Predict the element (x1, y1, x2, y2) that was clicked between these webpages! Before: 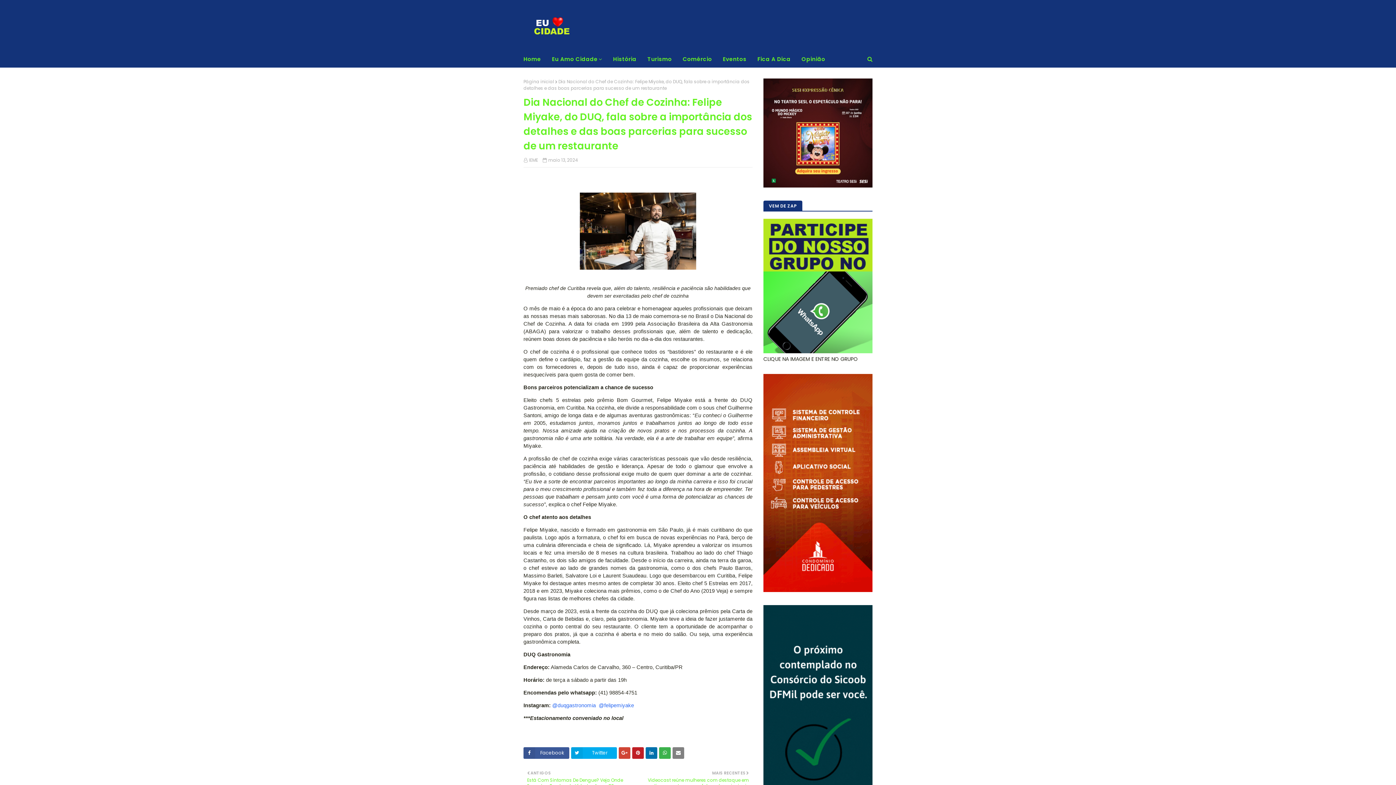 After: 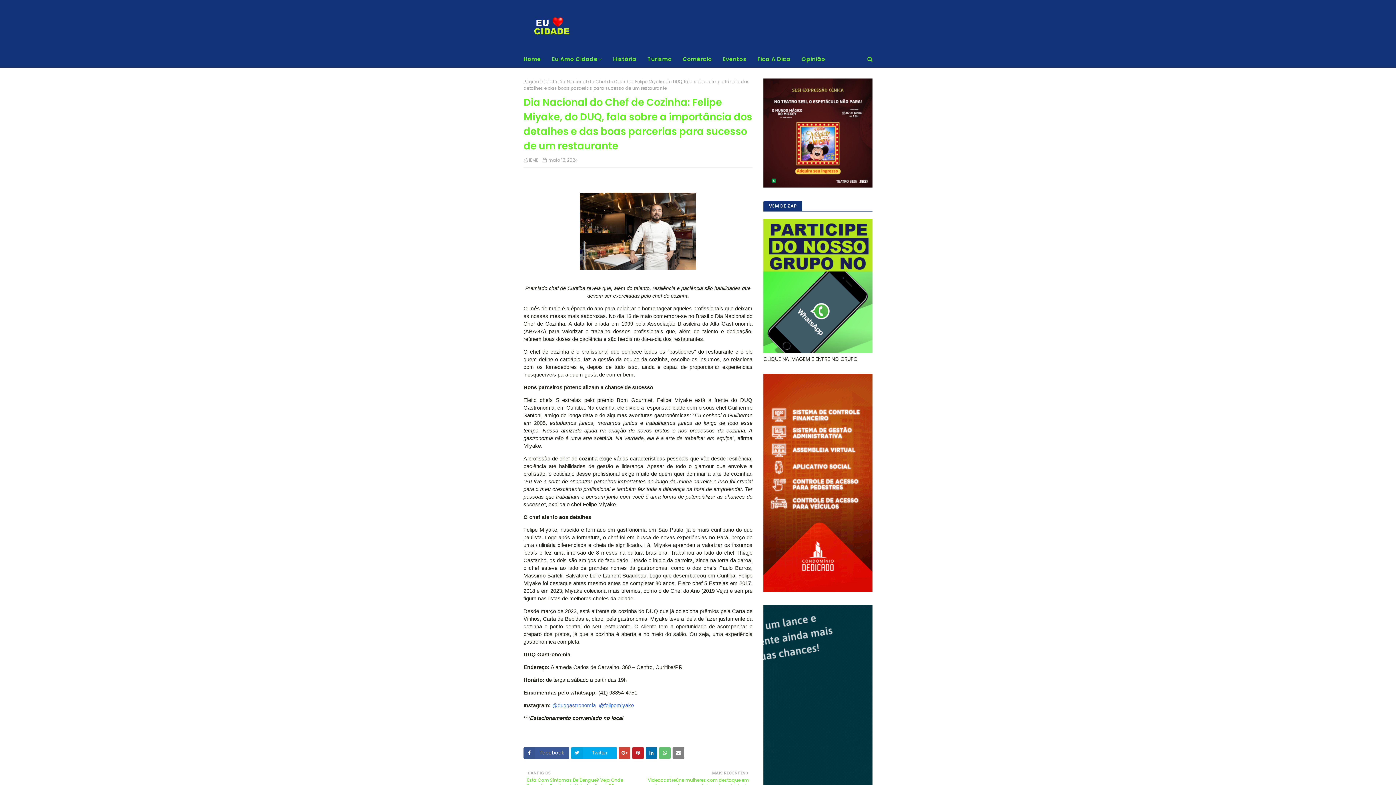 Action: bbox: (659, 747, 670, 759)